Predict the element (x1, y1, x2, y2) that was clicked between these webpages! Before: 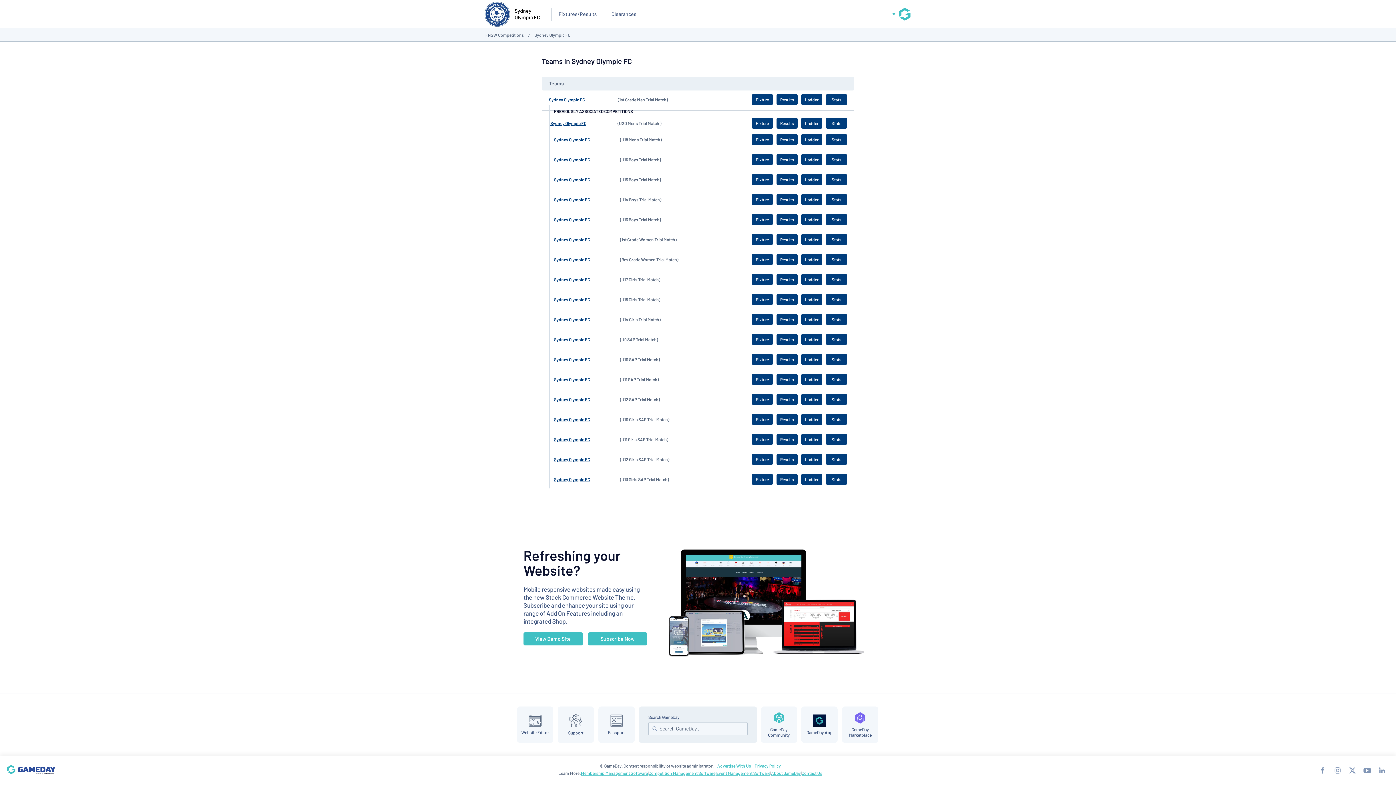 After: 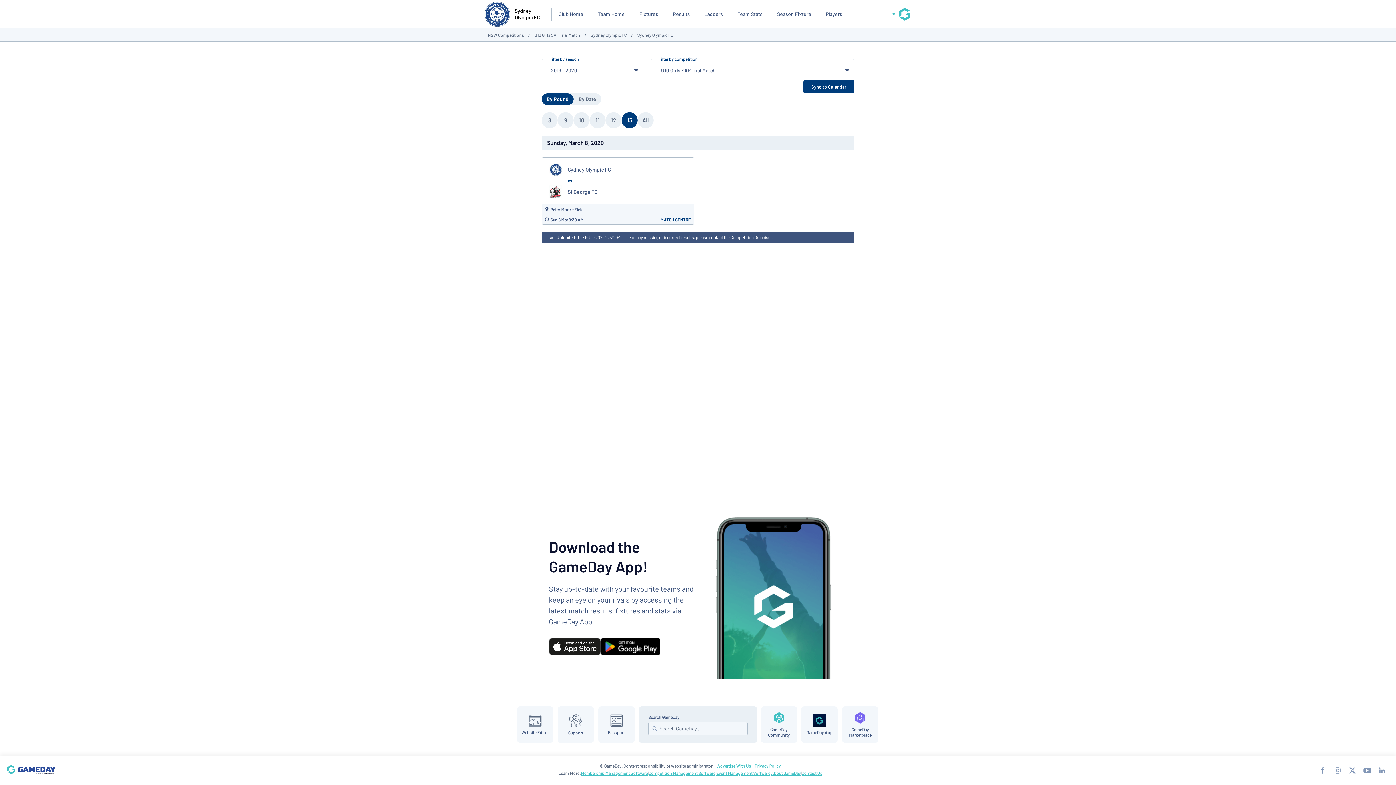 Action: bbox: (776, 414, 797, 425) label: Results